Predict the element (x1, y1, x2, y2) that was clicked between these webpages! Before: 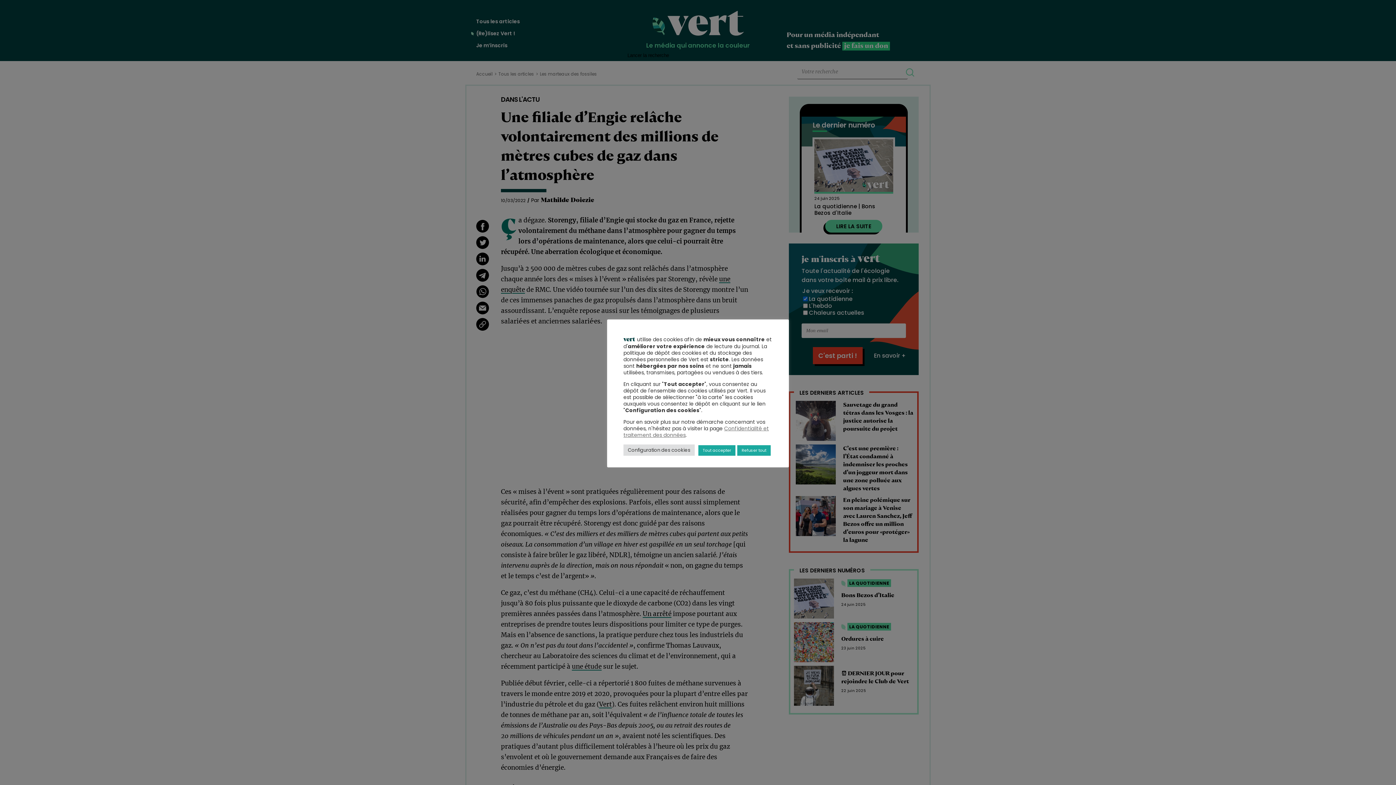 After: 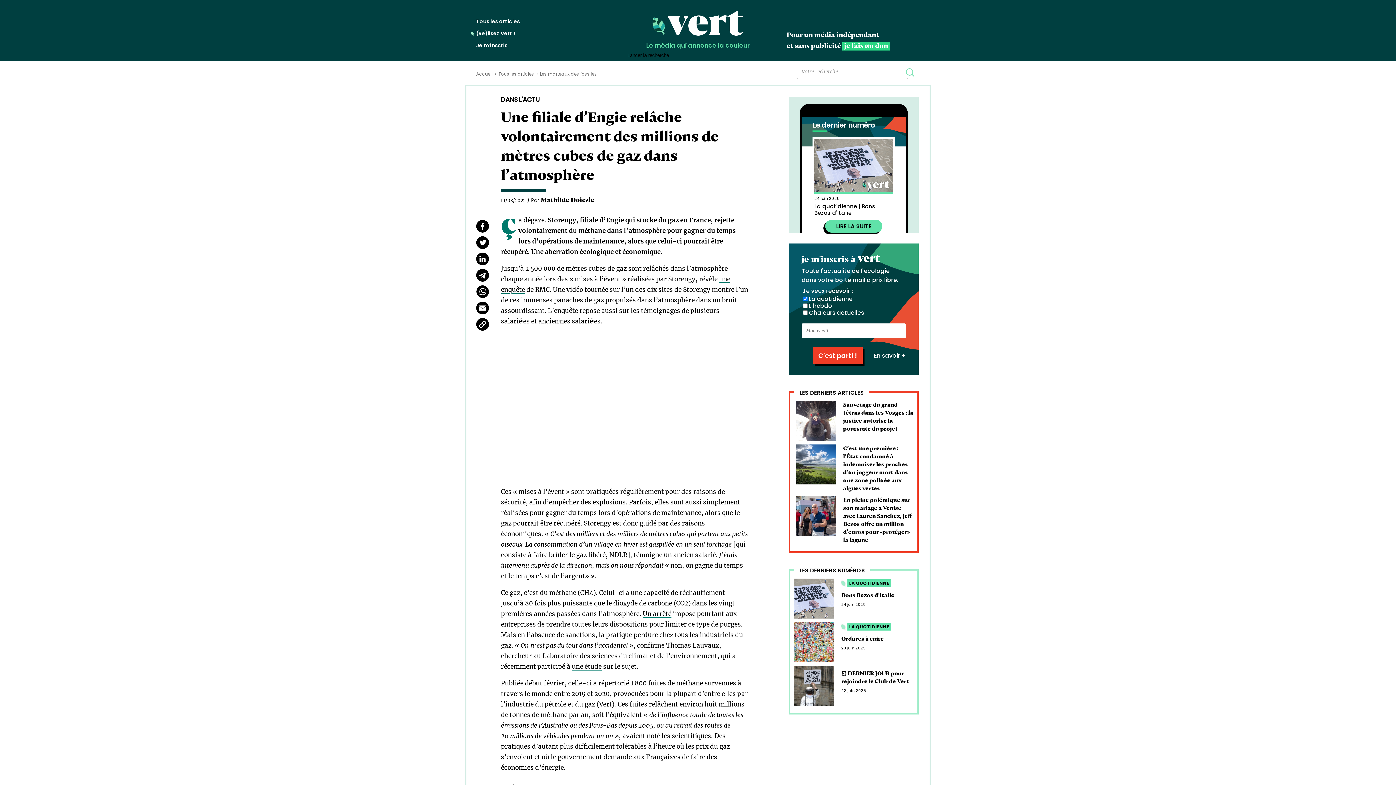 Action: label: Refuser tout bbox: (737, 445, 770, 455)